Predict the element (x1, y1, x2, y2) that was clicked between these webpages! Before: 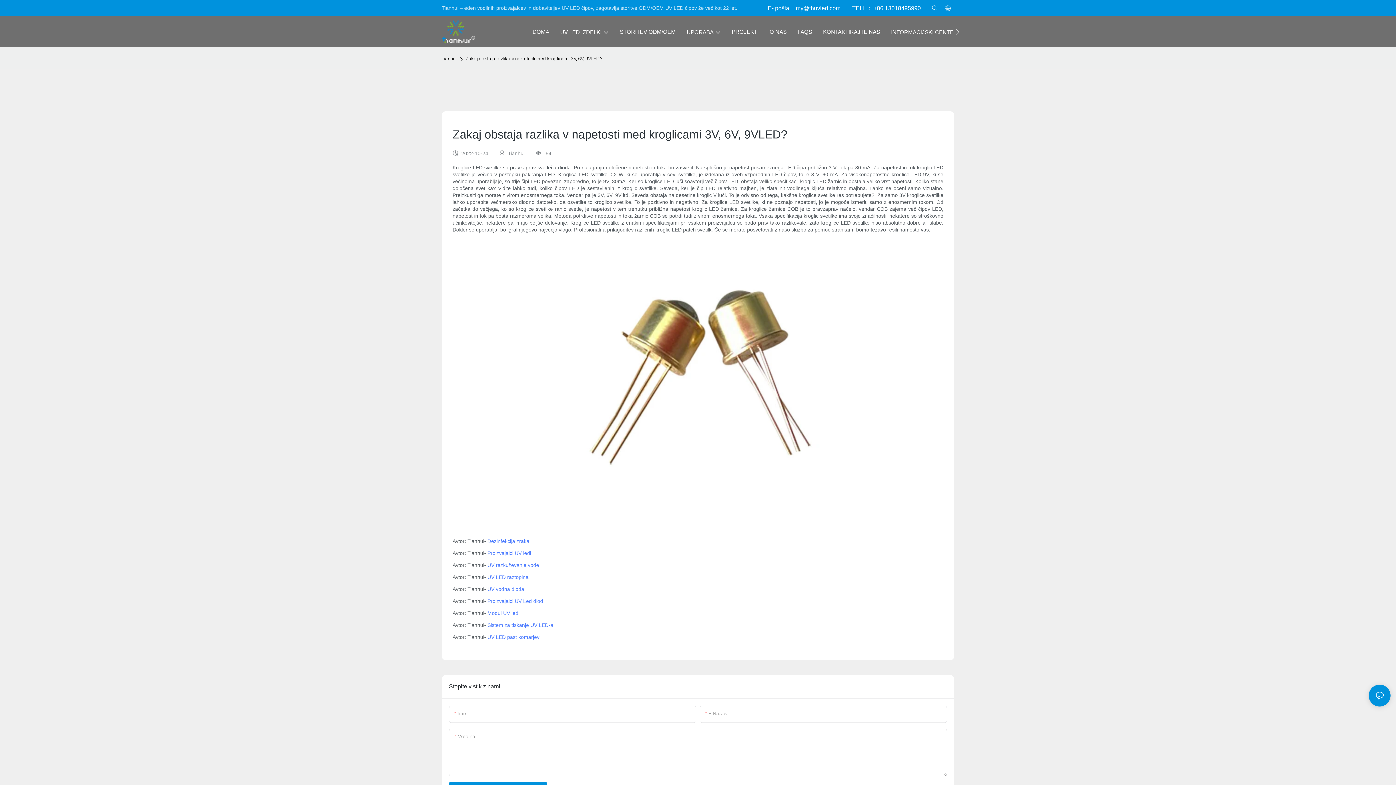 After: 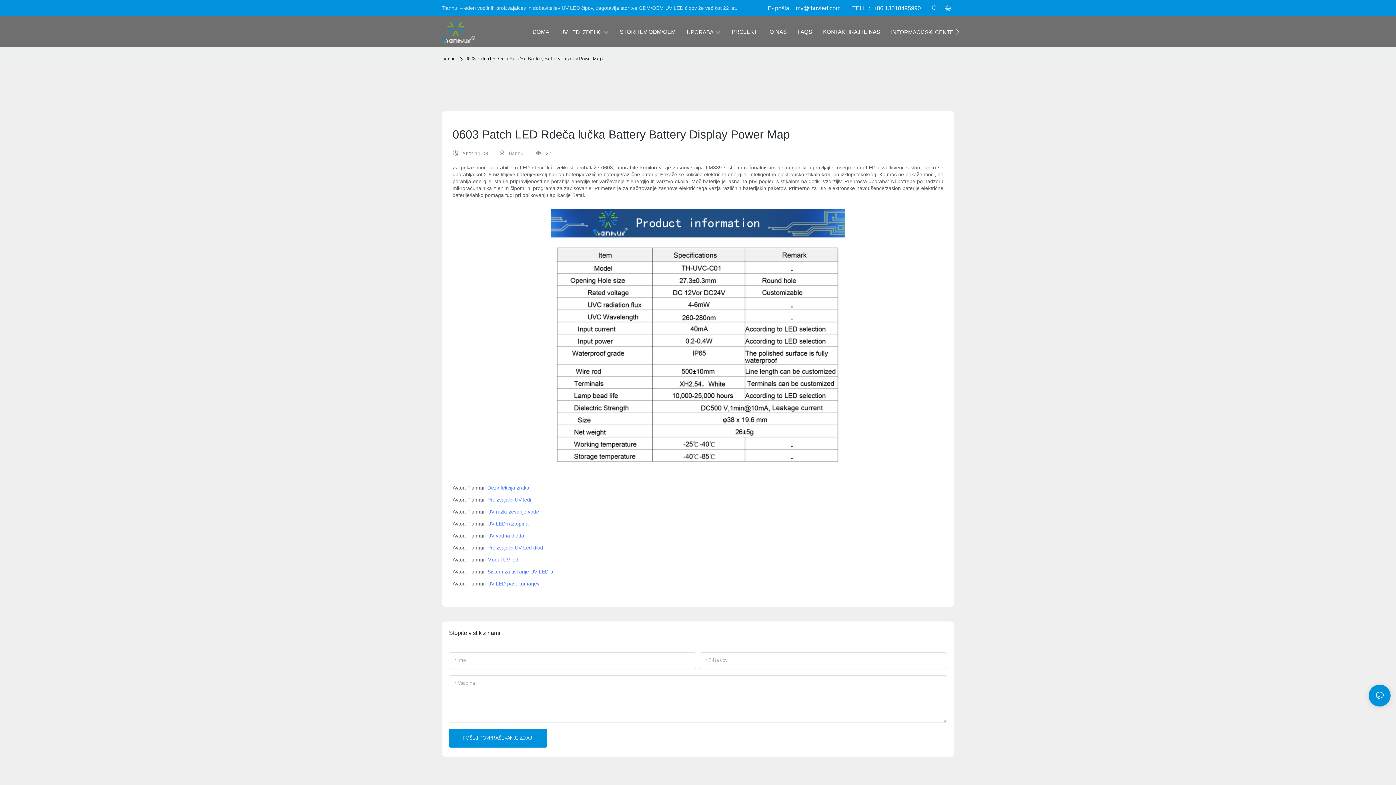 Action: label: 0603 Patch LED Rdeča Lučka Battery Battery Display Power Map bbox: (803, 658, 954, 665)